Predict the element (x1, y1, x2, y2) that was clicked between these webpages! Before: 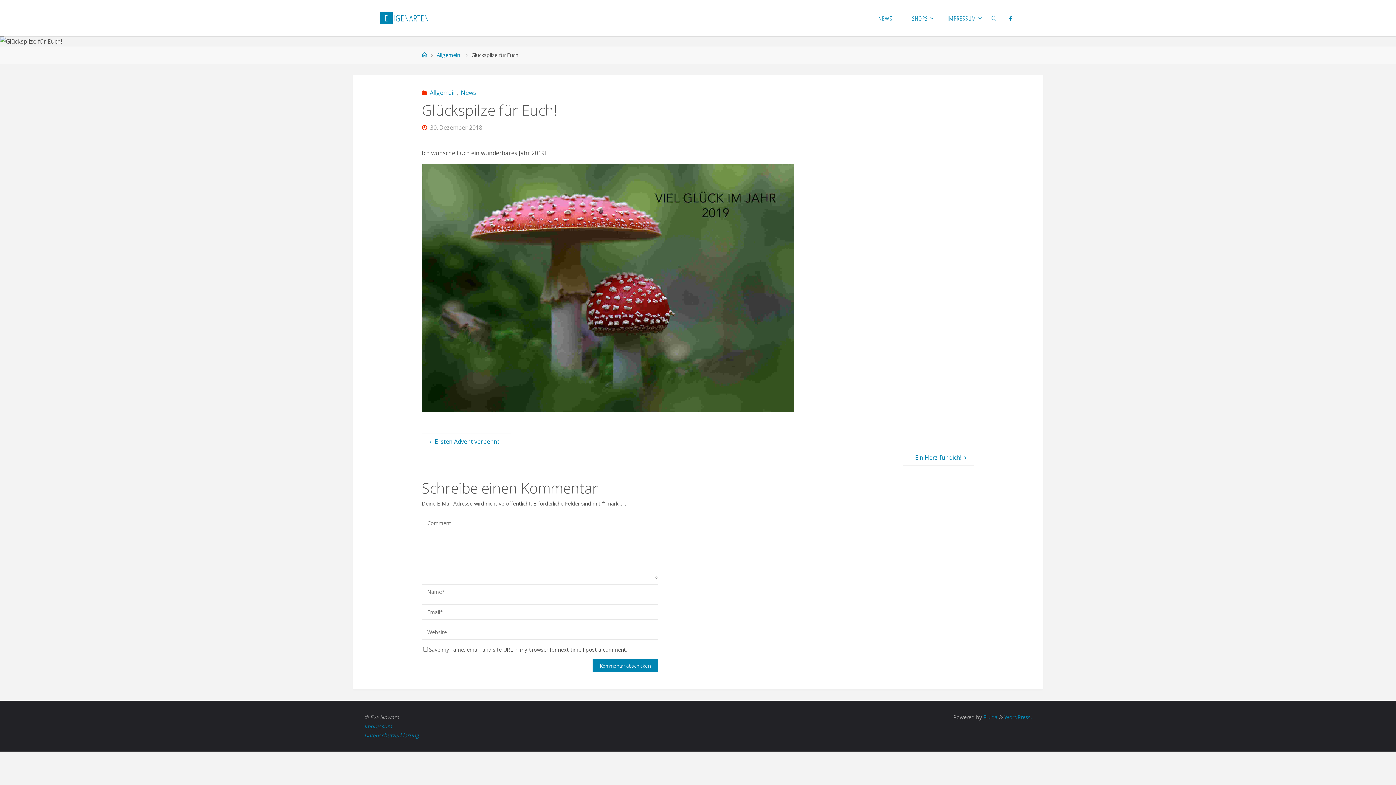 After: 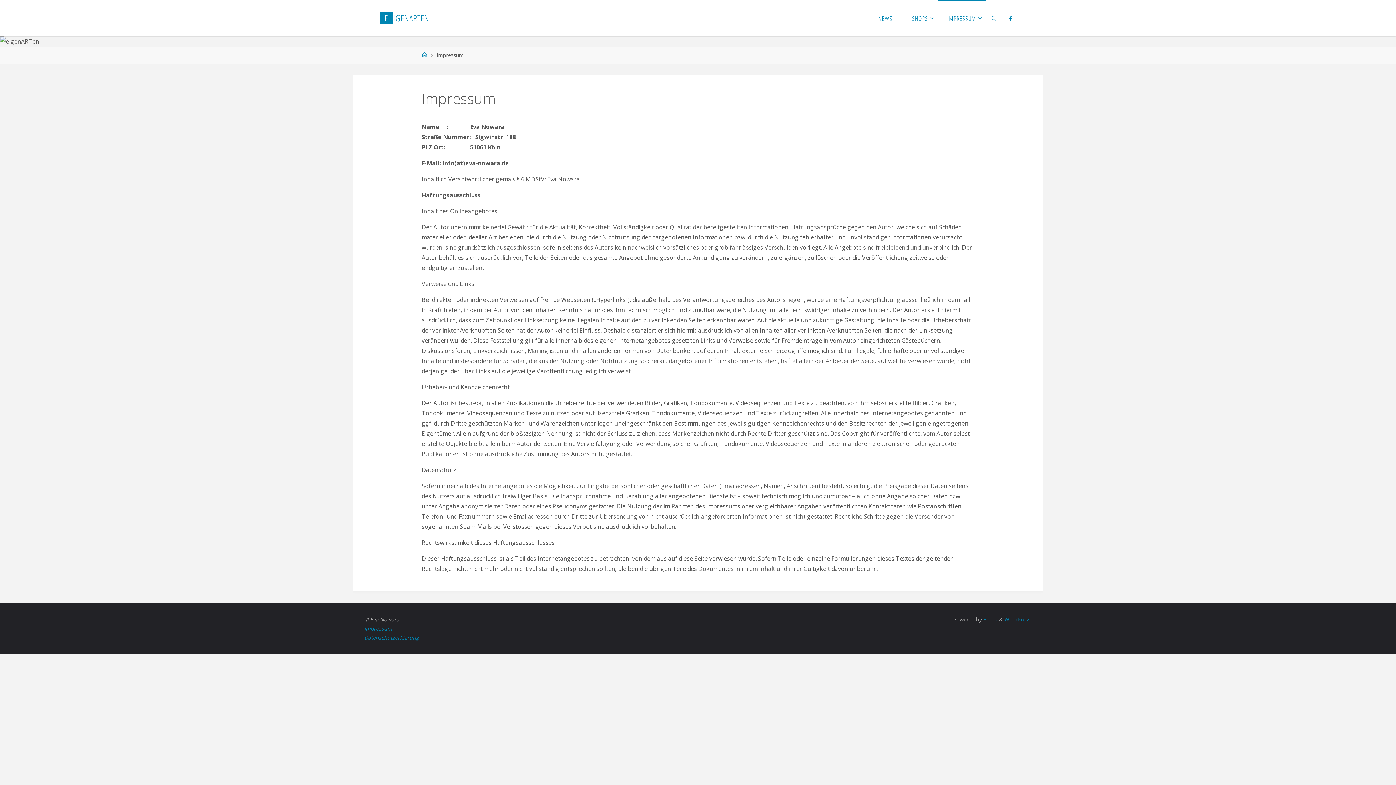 Action: label: IMPRESSUM bbox: (938, 0, 986, 36)